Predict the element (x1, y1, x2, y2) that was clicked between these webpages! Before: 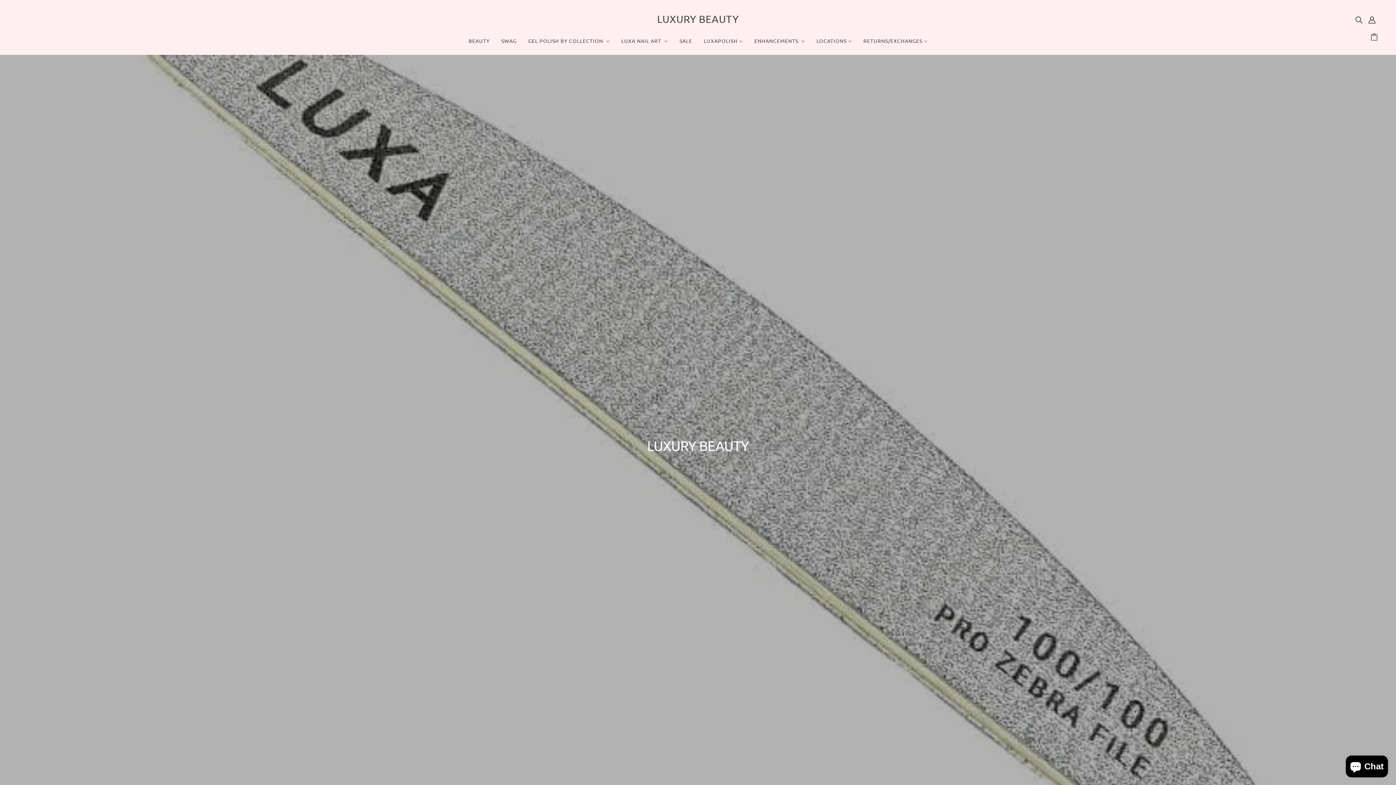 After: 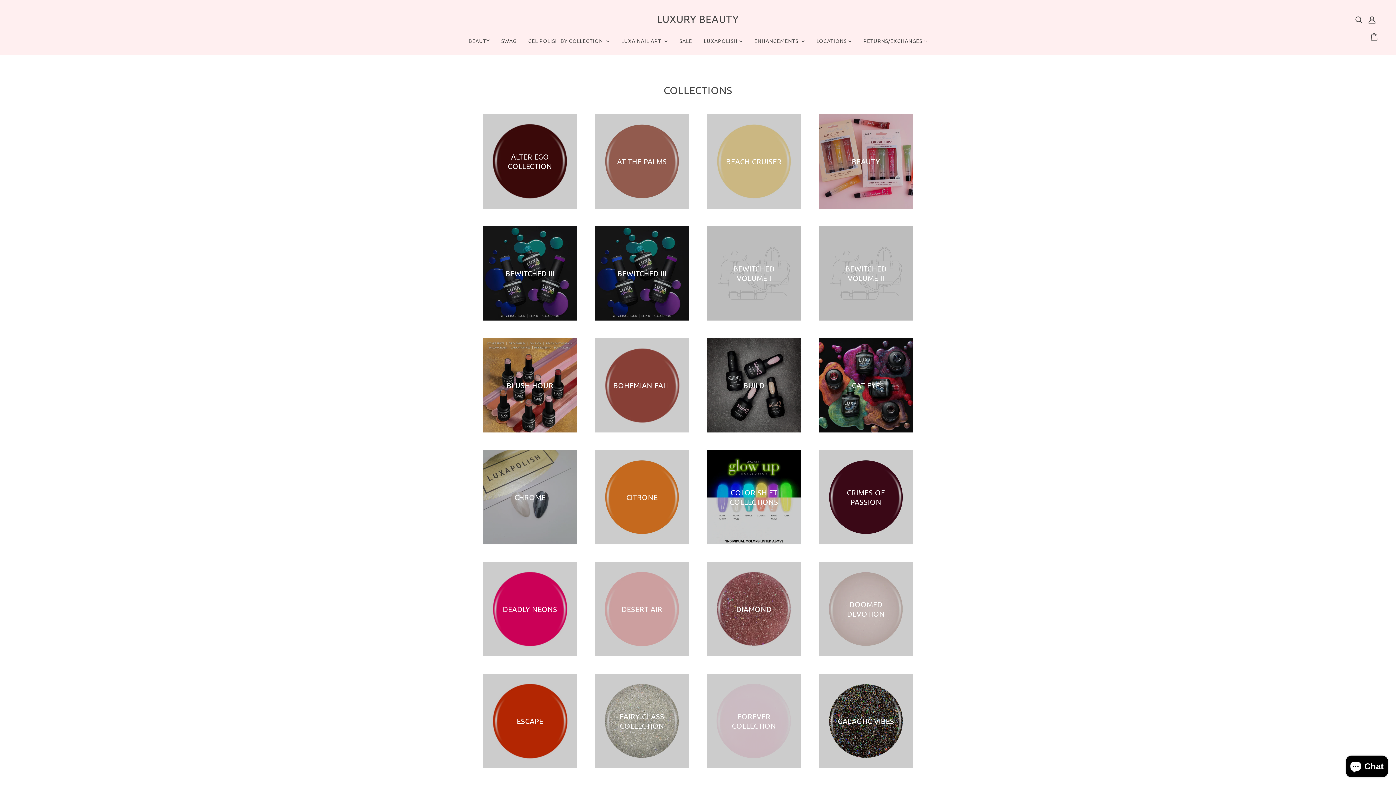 Action: bbox: (698, 32, 748, 54) label: LUXAPOLISH 